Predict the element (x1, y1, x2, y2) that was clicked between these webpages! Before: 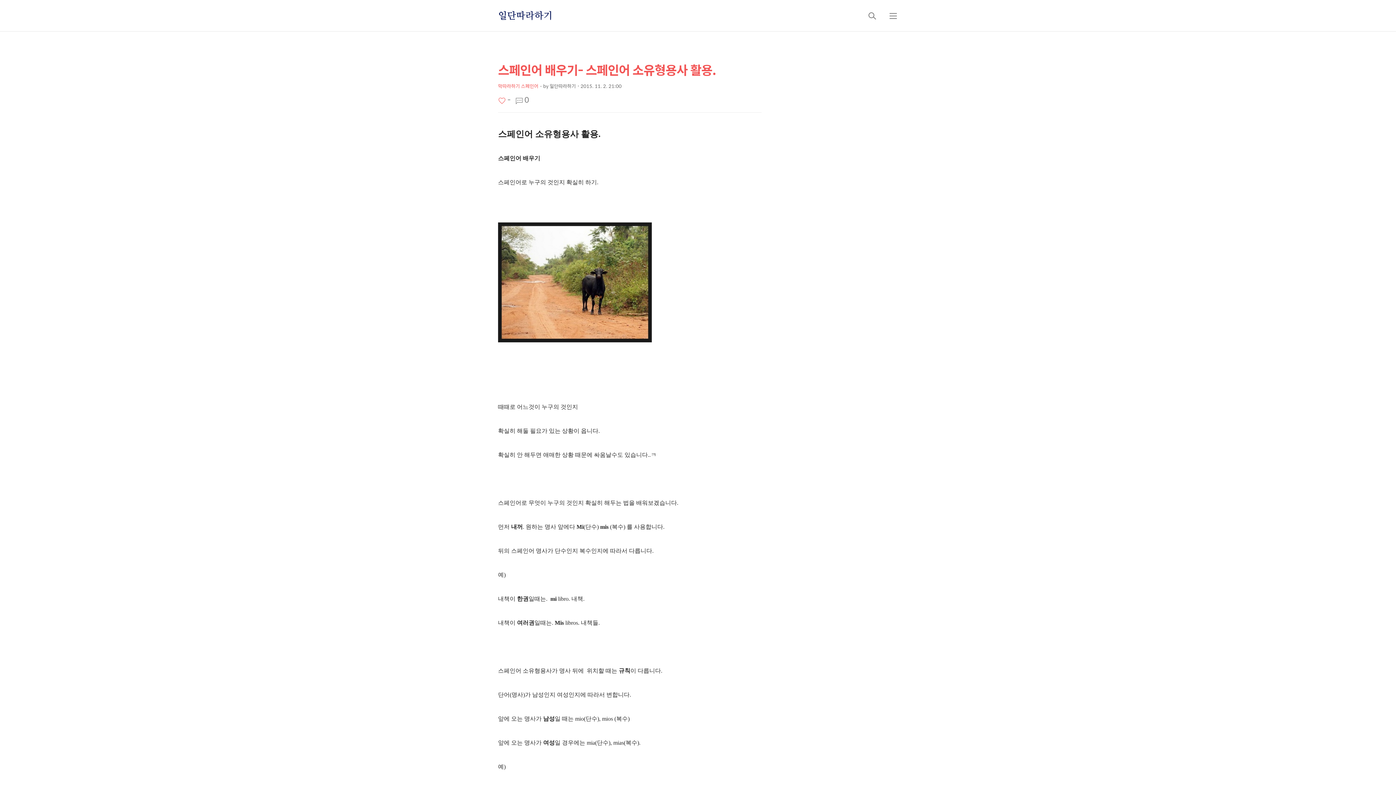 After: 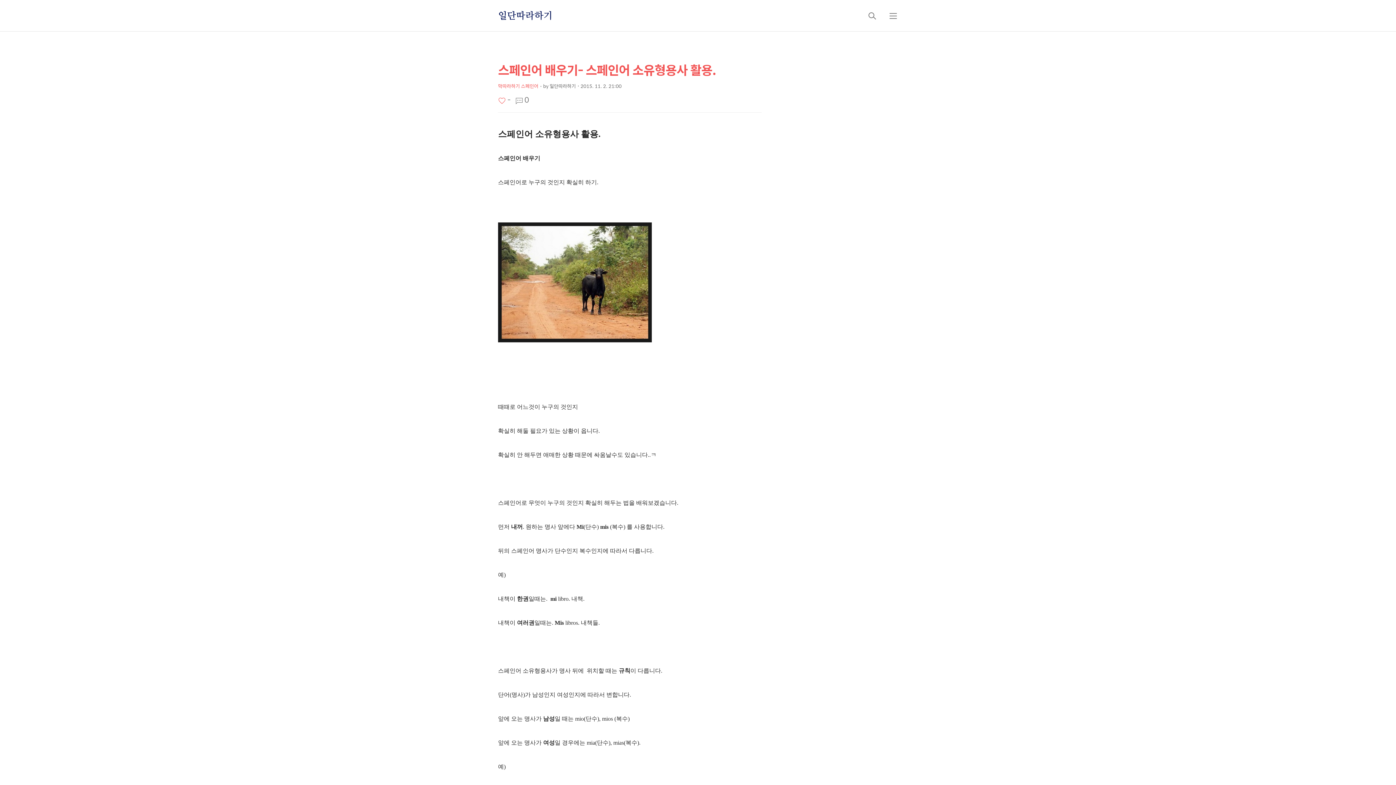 Action: bbox: (863, 7, 881, 24) label: 검색